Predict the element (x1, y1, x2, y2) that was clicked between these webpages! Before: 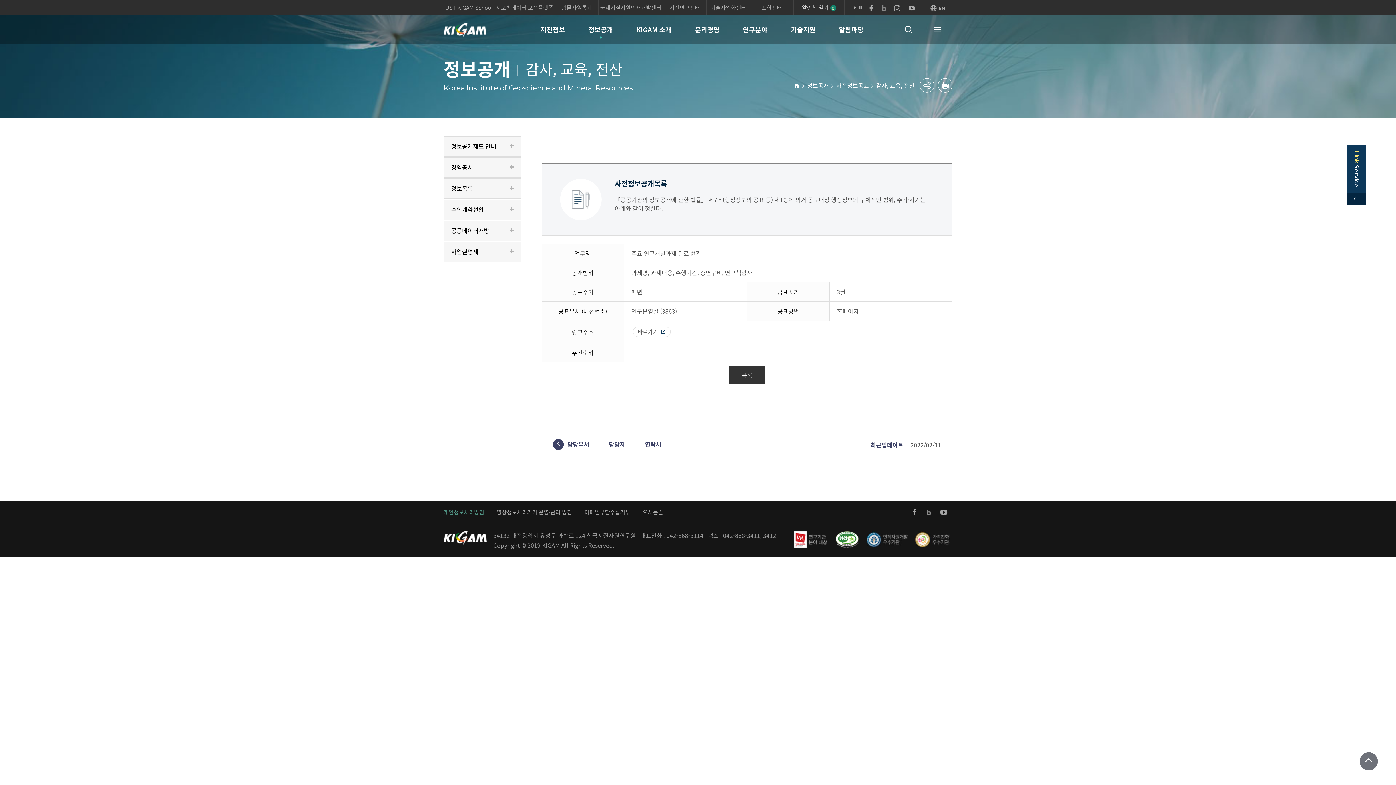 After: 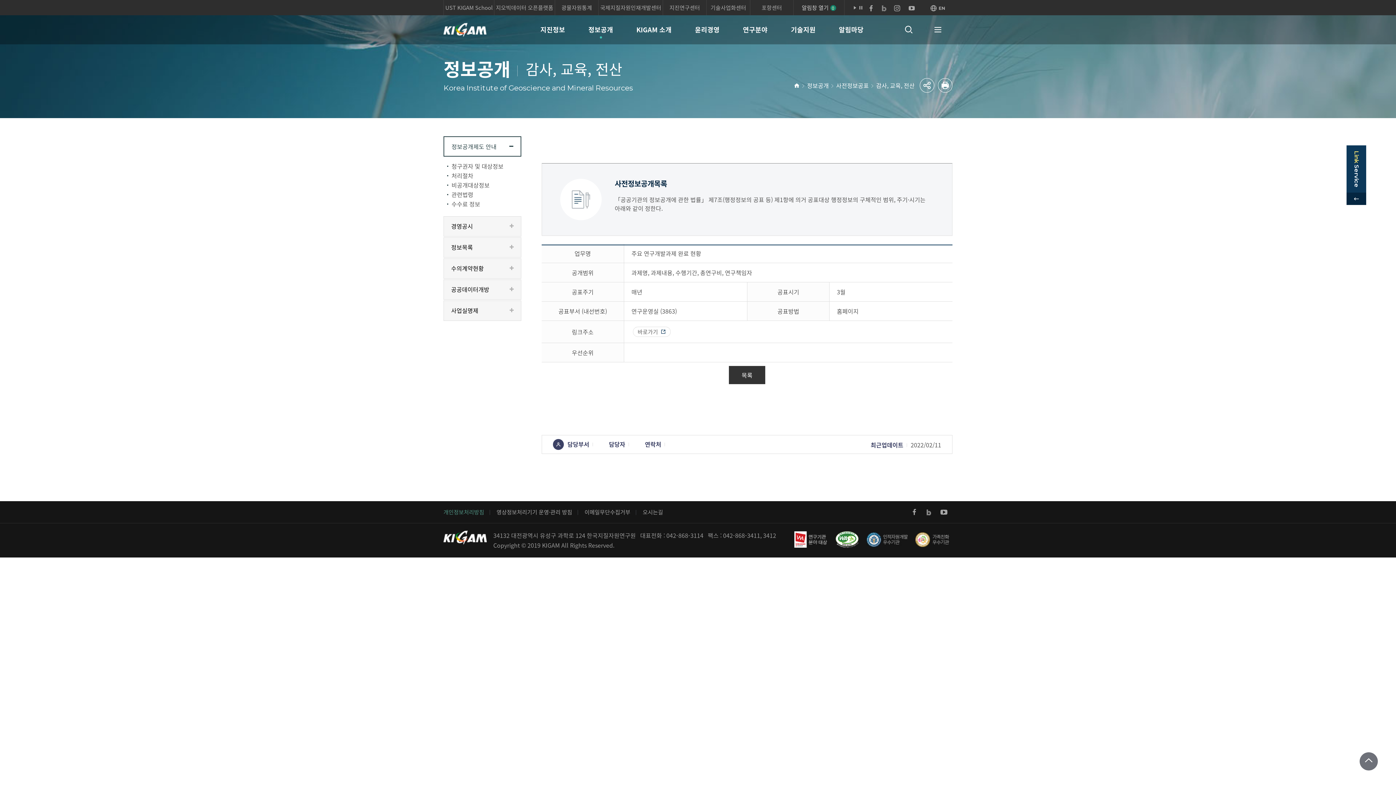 Action: label: 정보공개제도 안내 bbox: (443, 136, 521, 156)